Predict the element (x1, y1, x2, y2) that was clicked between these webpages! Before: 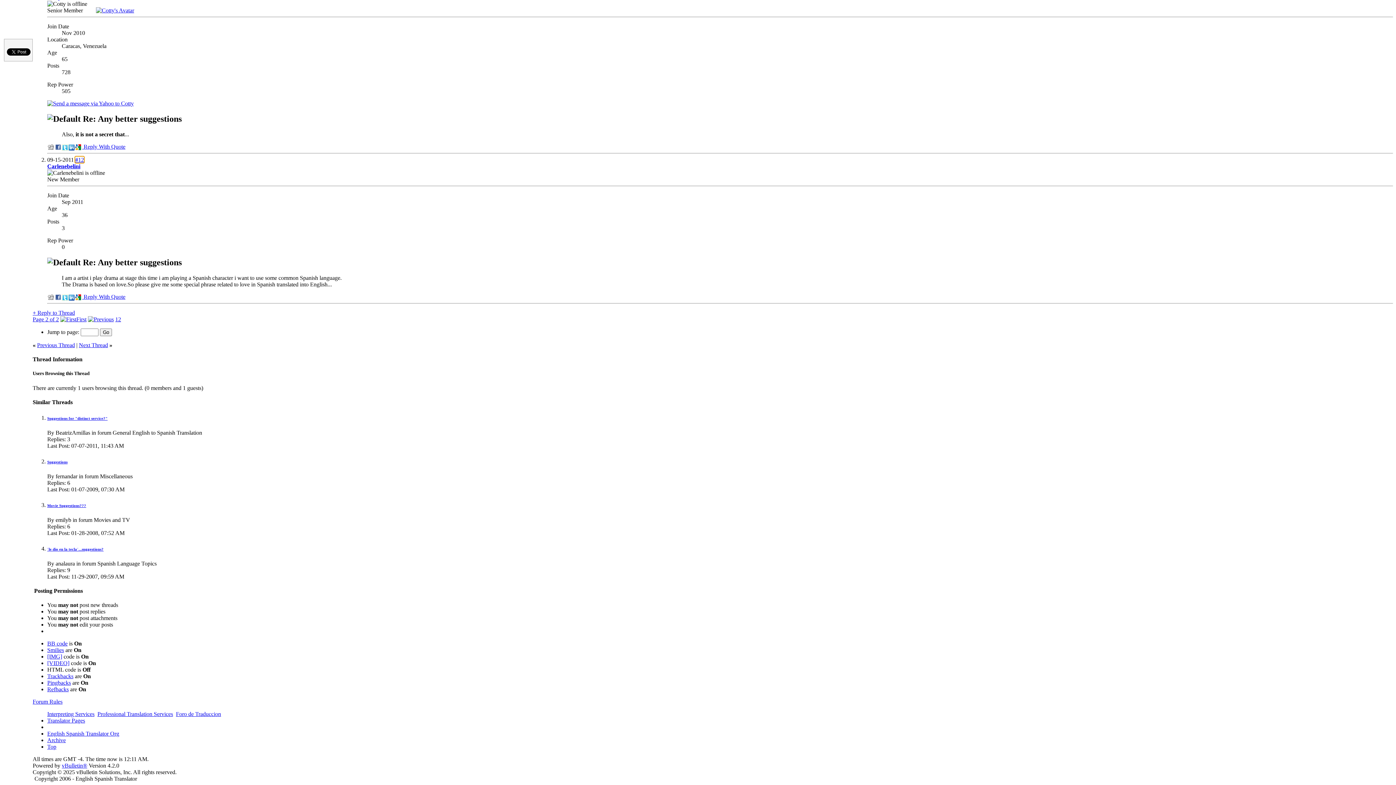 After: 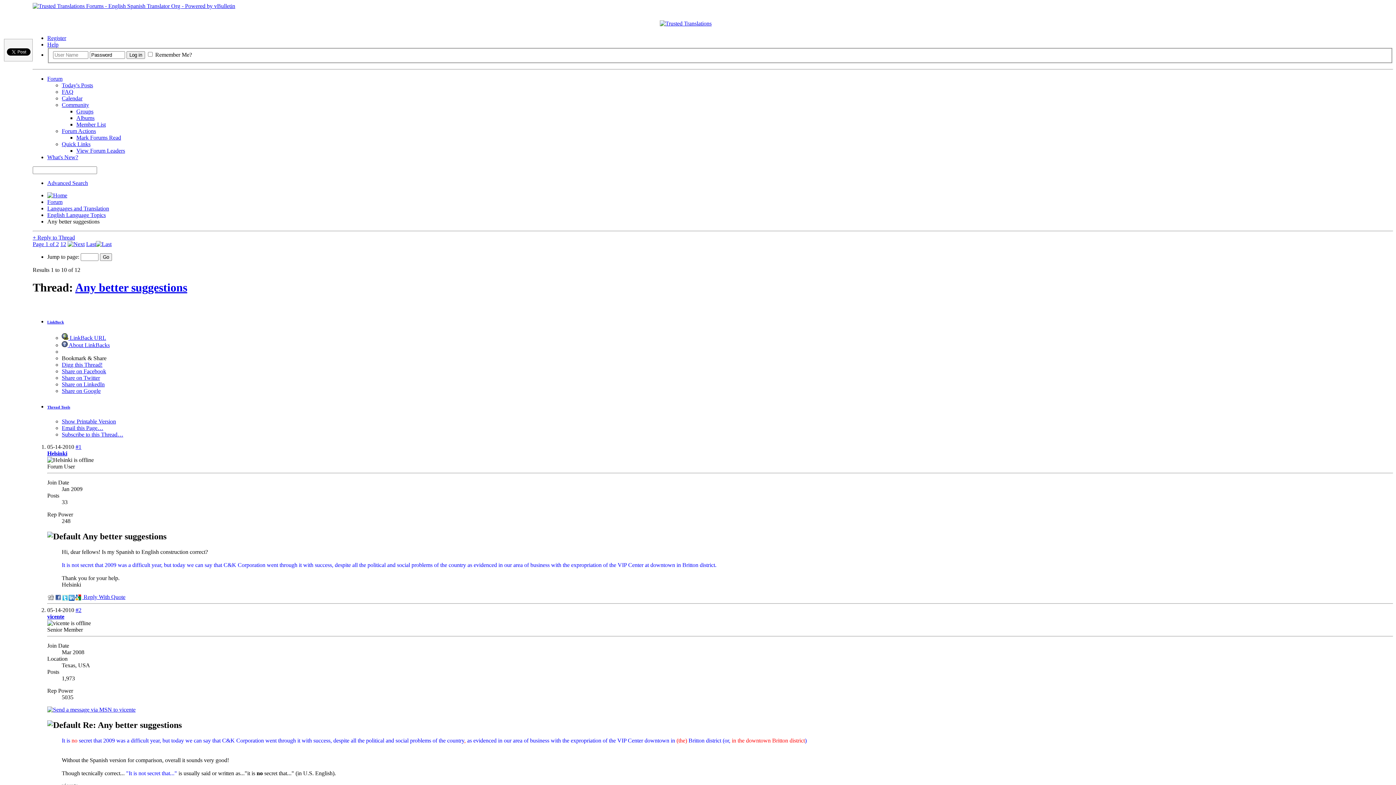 Action: bbox: (115, 316, 118, 322) label: 1